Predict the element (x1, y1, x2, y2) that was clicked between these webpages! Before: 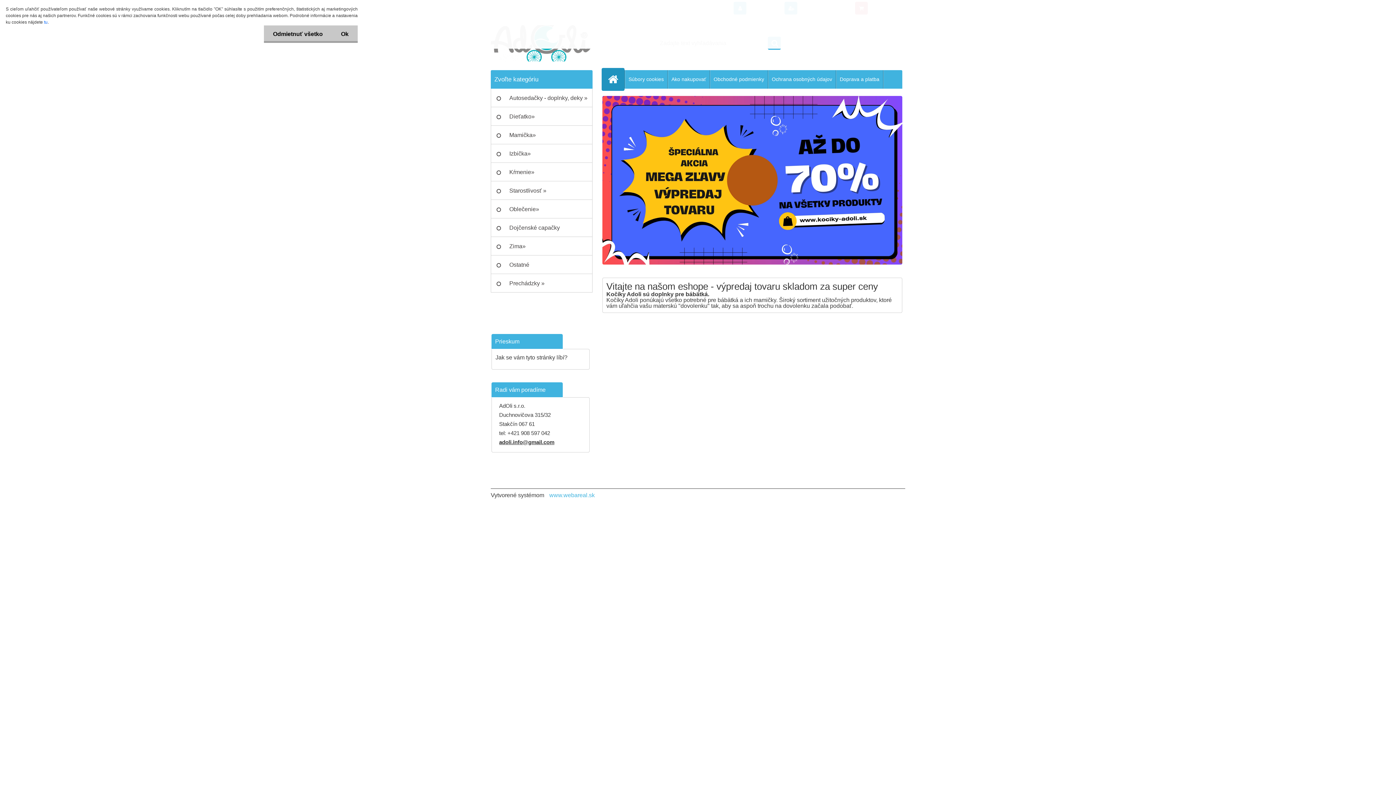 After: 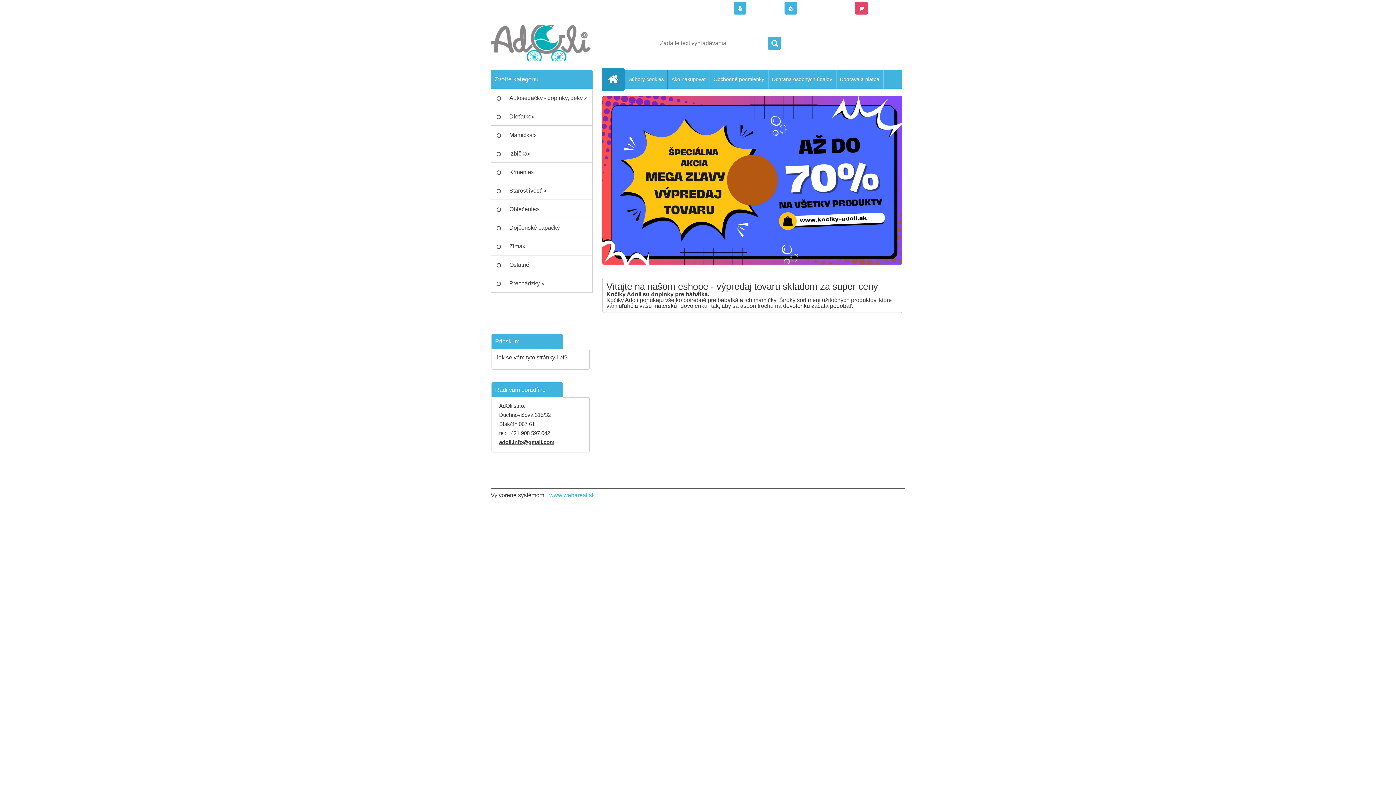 Action: bbox: (264, 25, 332, 42) label: Odmietnuť všetko